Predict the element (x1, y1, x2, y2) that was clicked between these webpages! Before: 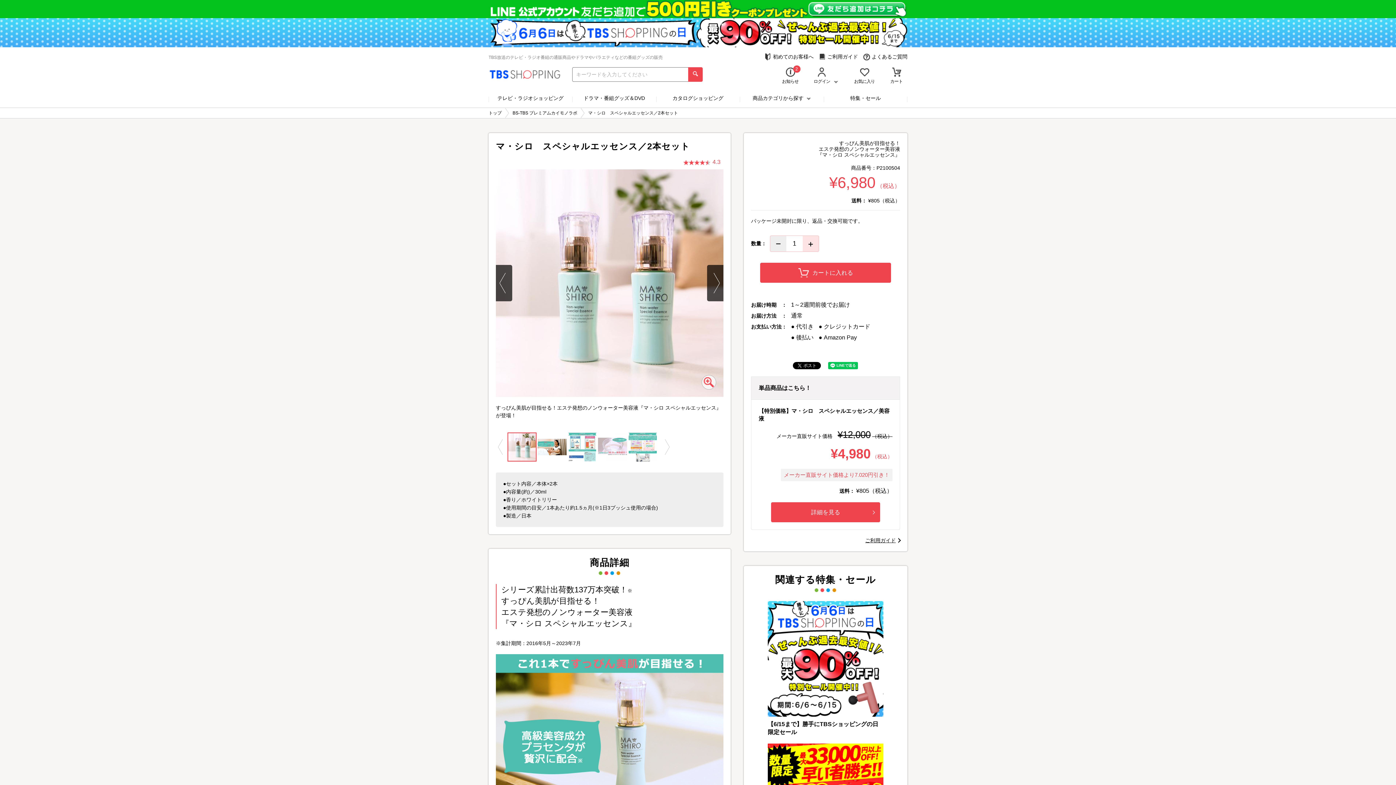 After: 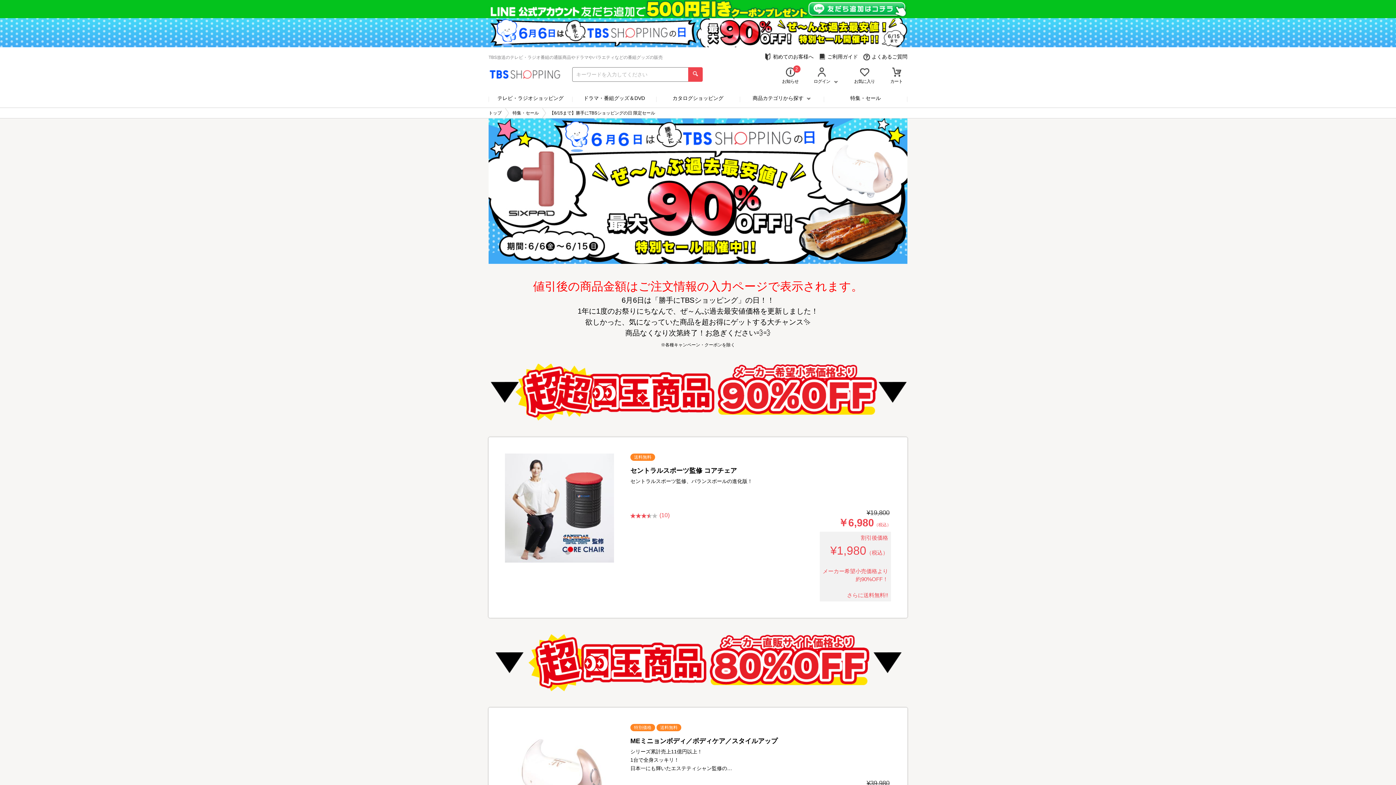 Action: bbox: (768, 601, 883, 717)